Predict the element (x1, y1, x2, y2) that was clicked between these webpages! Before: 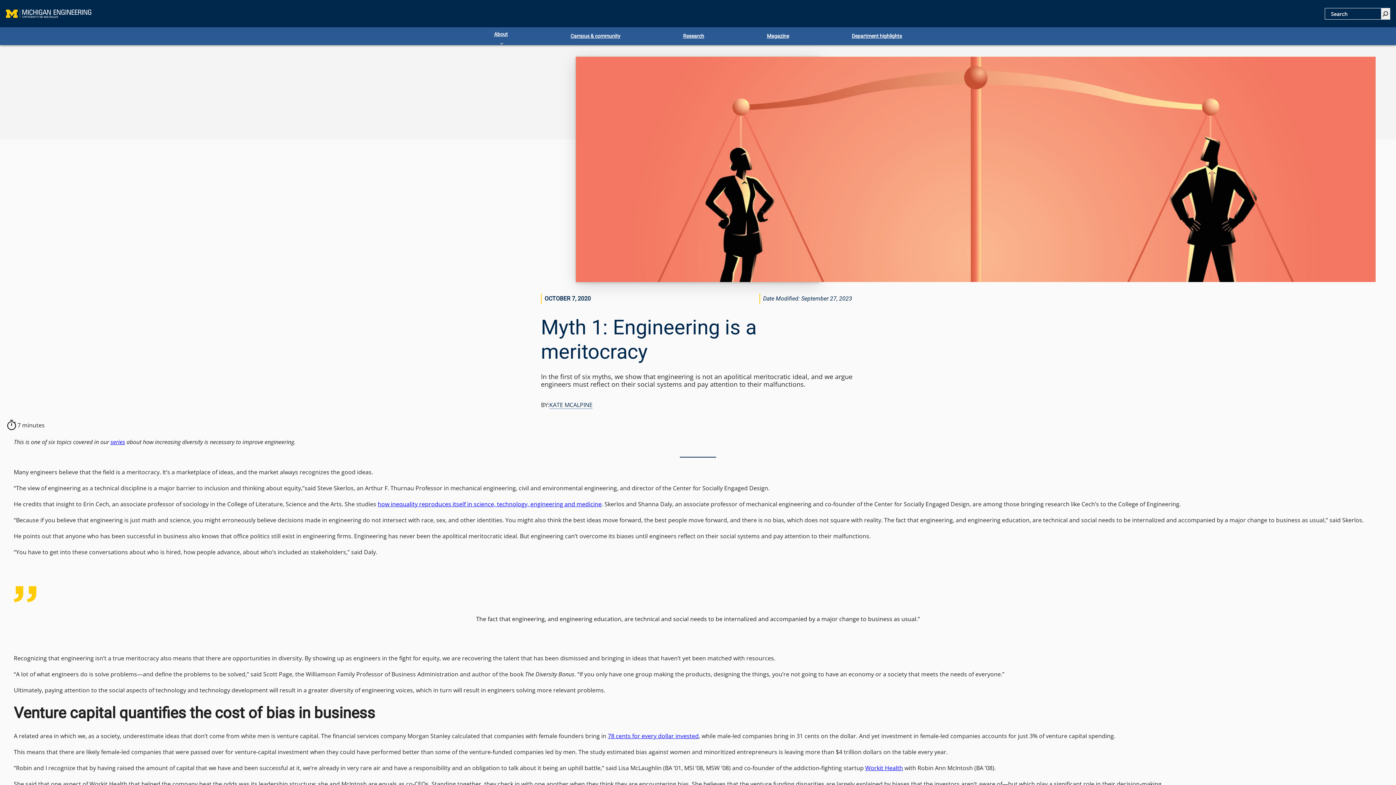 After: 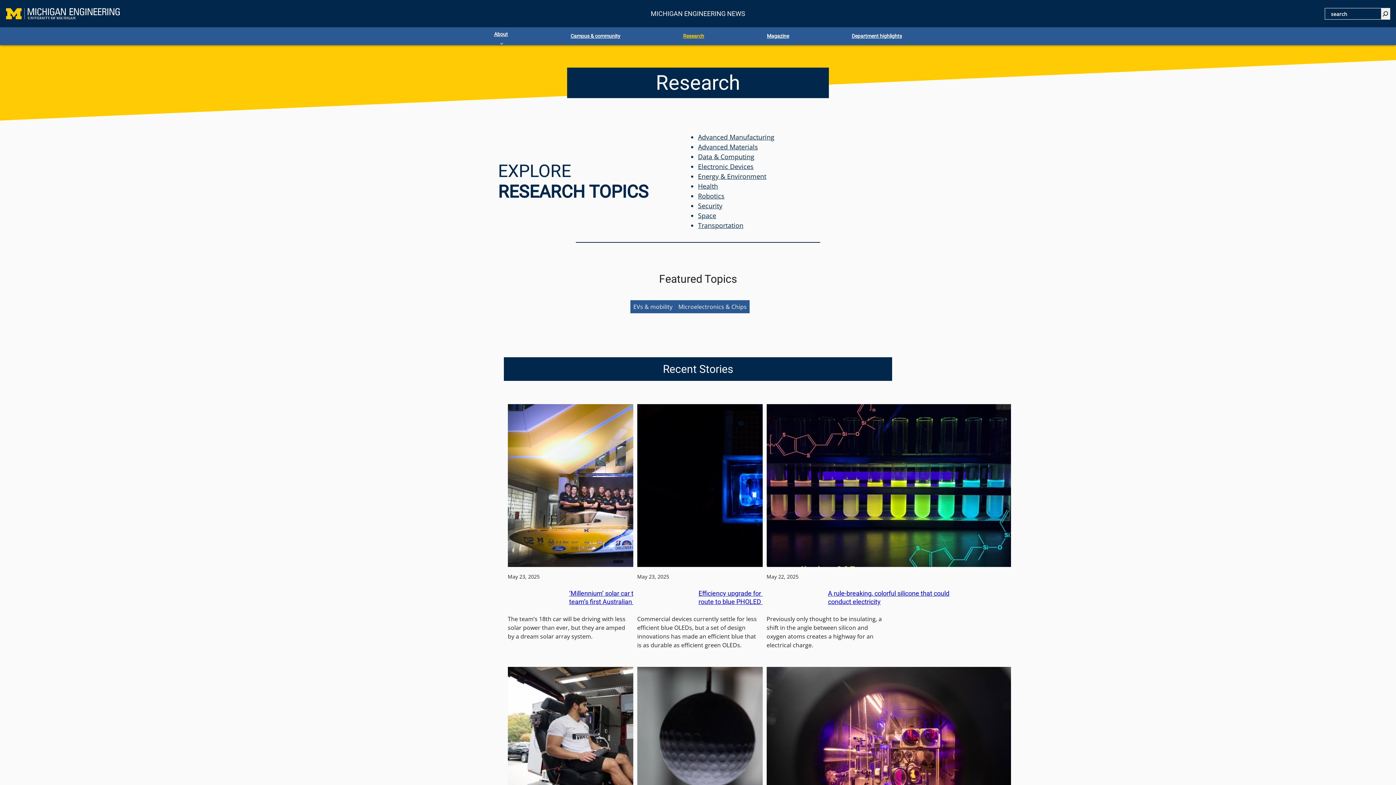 Action: bbox: (680, 29, 706, 43) label: Research